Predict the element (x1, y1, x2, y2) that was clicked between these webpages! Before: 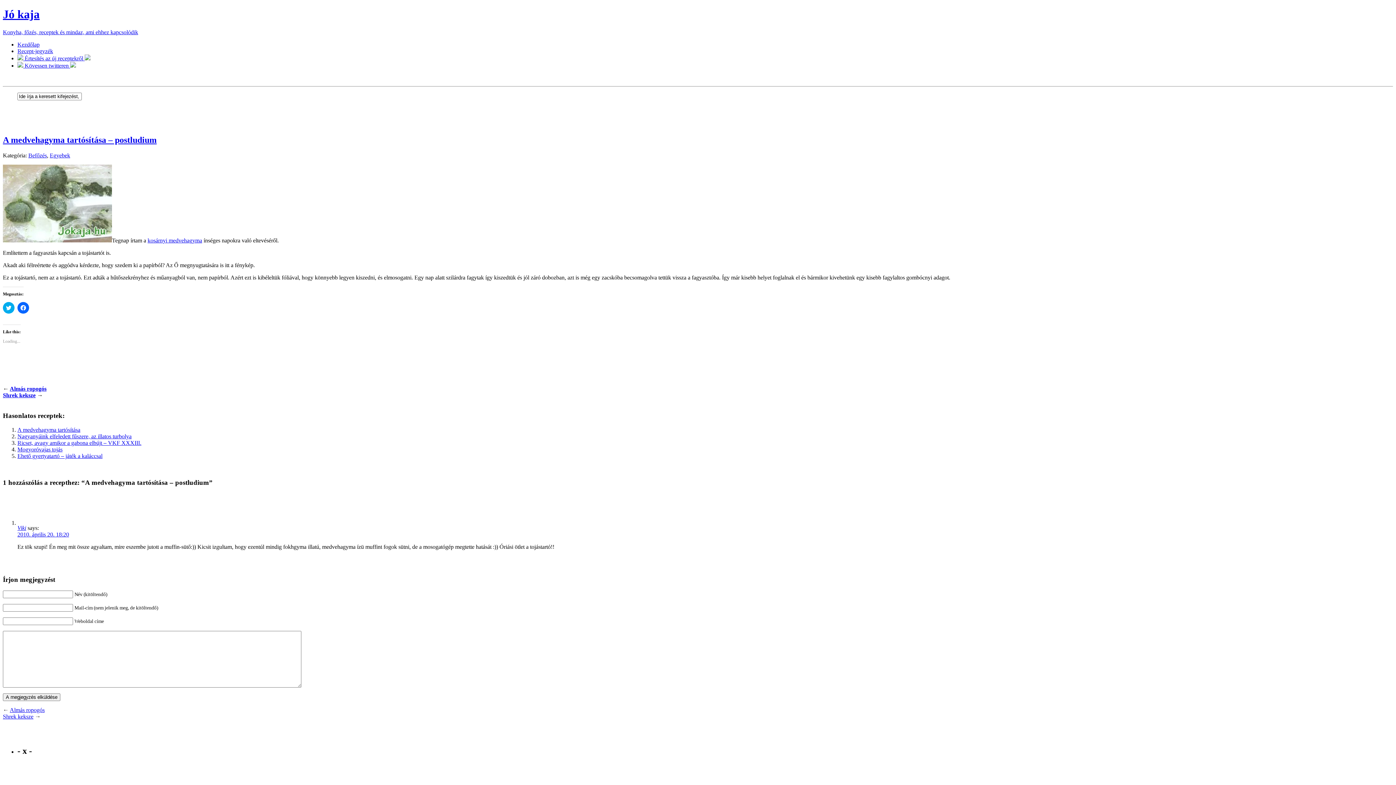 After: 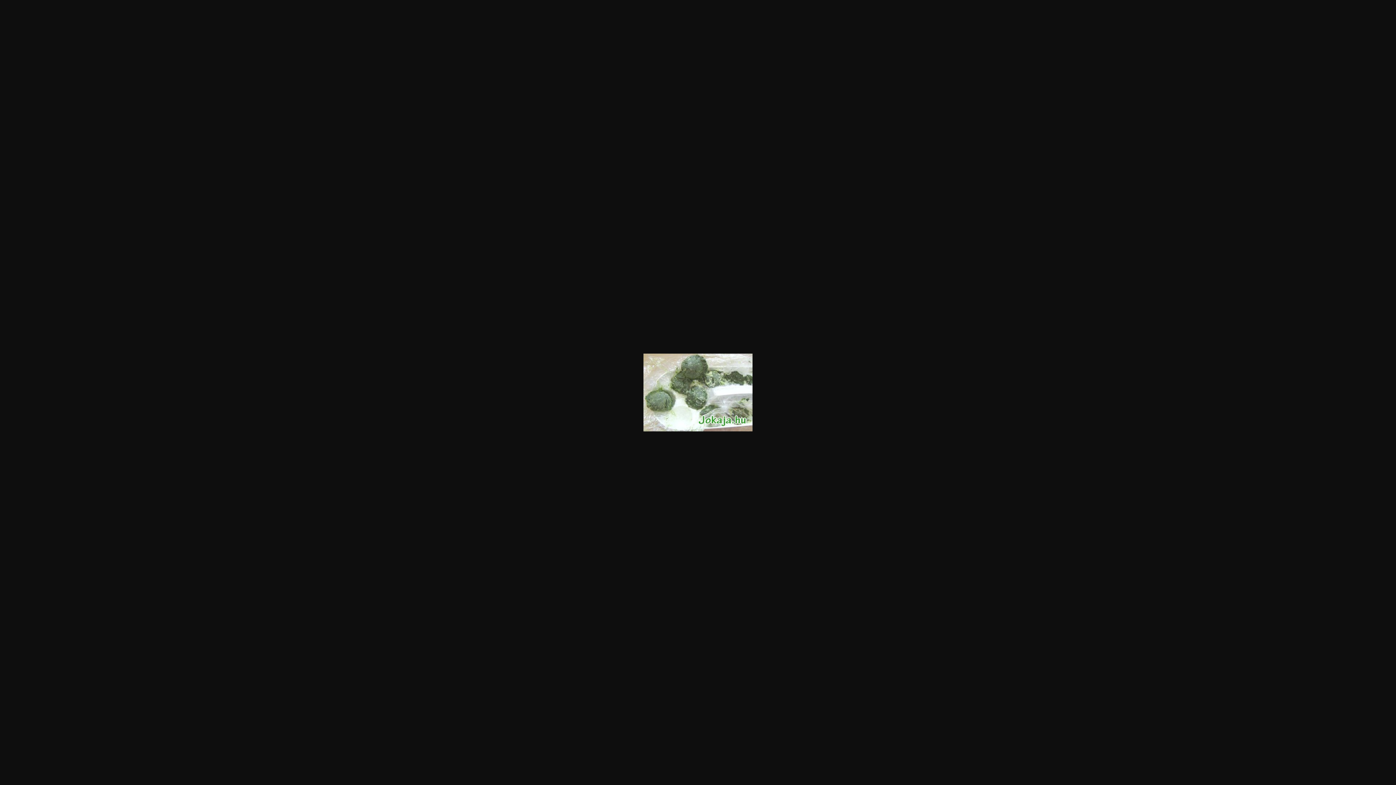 Action: bbox: (2, 164, 112, 242)